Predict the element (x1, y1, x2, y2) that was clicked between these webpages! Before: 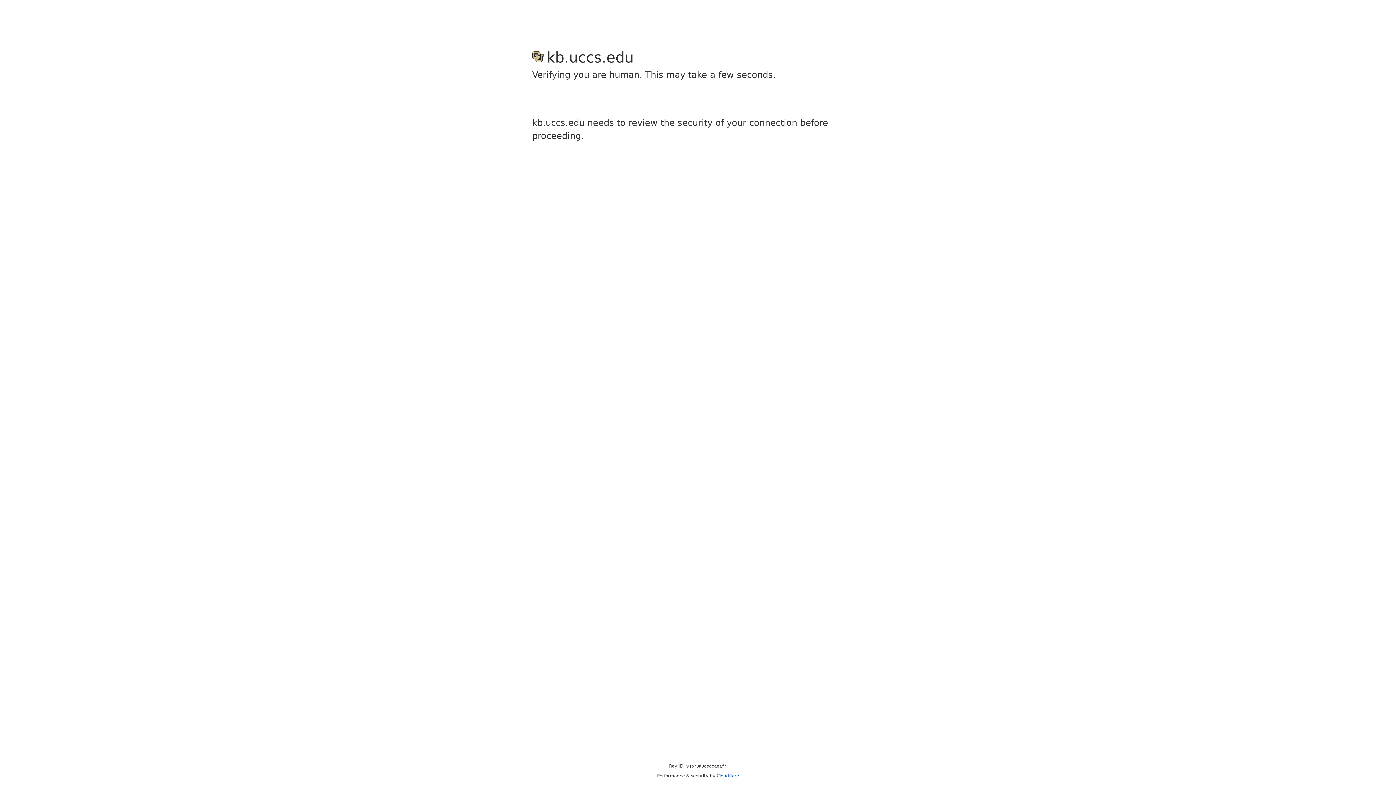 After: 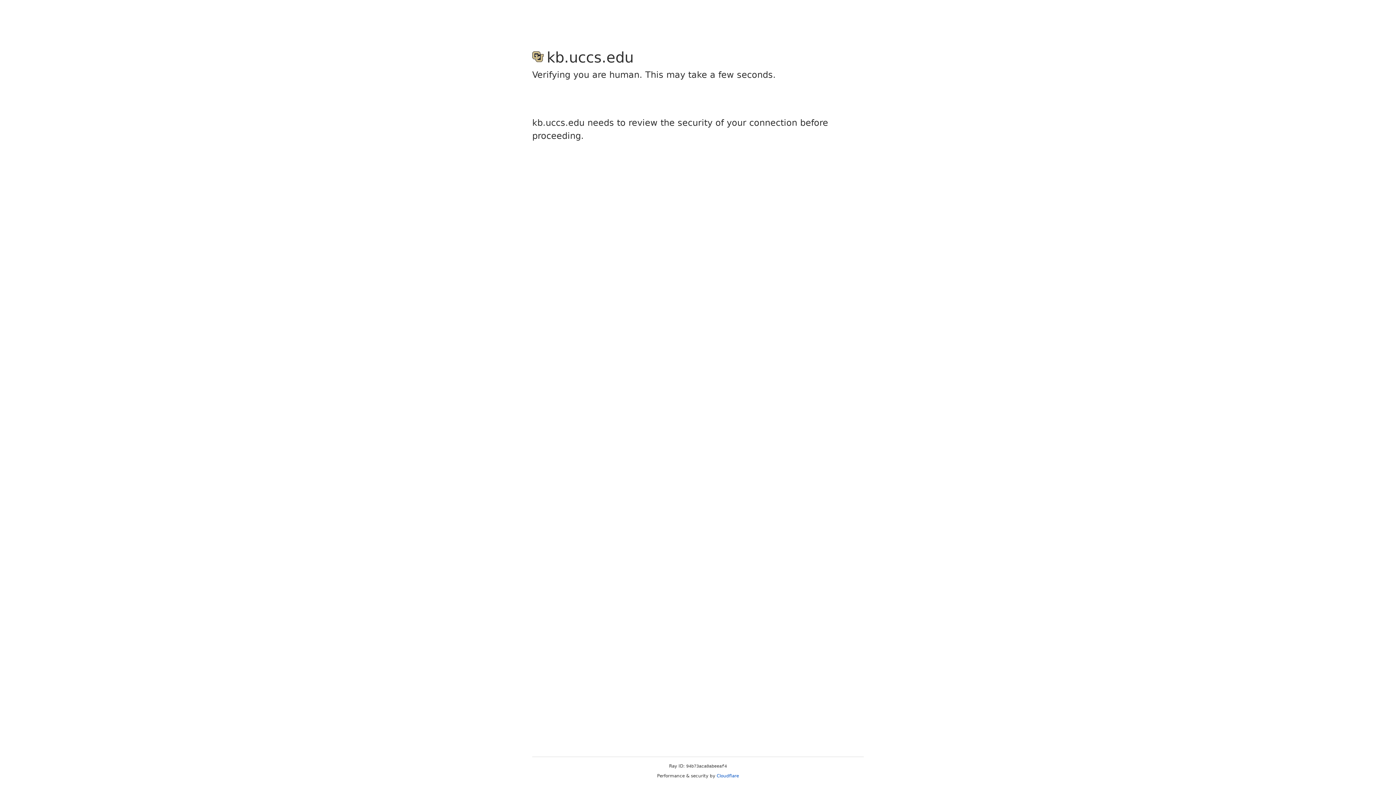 Action: label: Cloudflare bbox: (716, 773, 739, 778)